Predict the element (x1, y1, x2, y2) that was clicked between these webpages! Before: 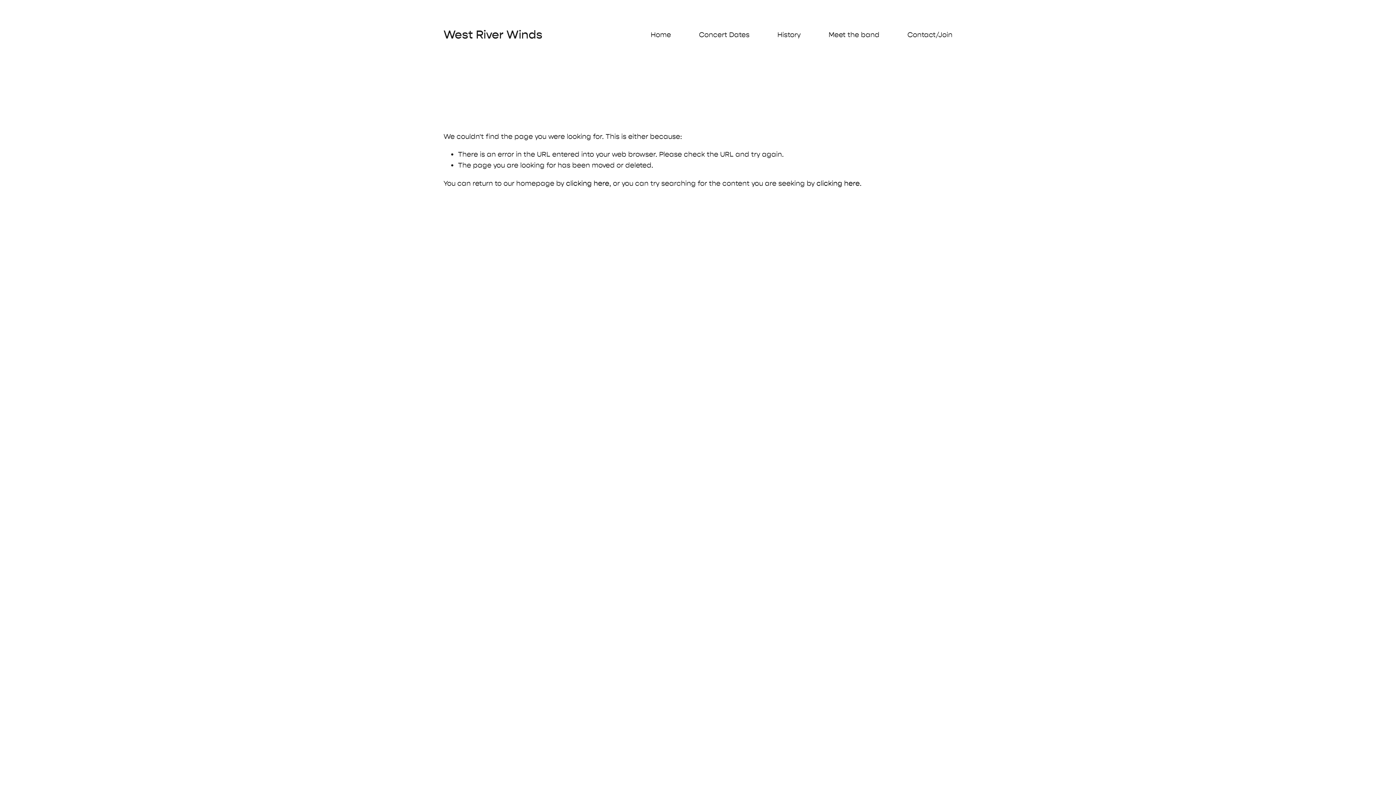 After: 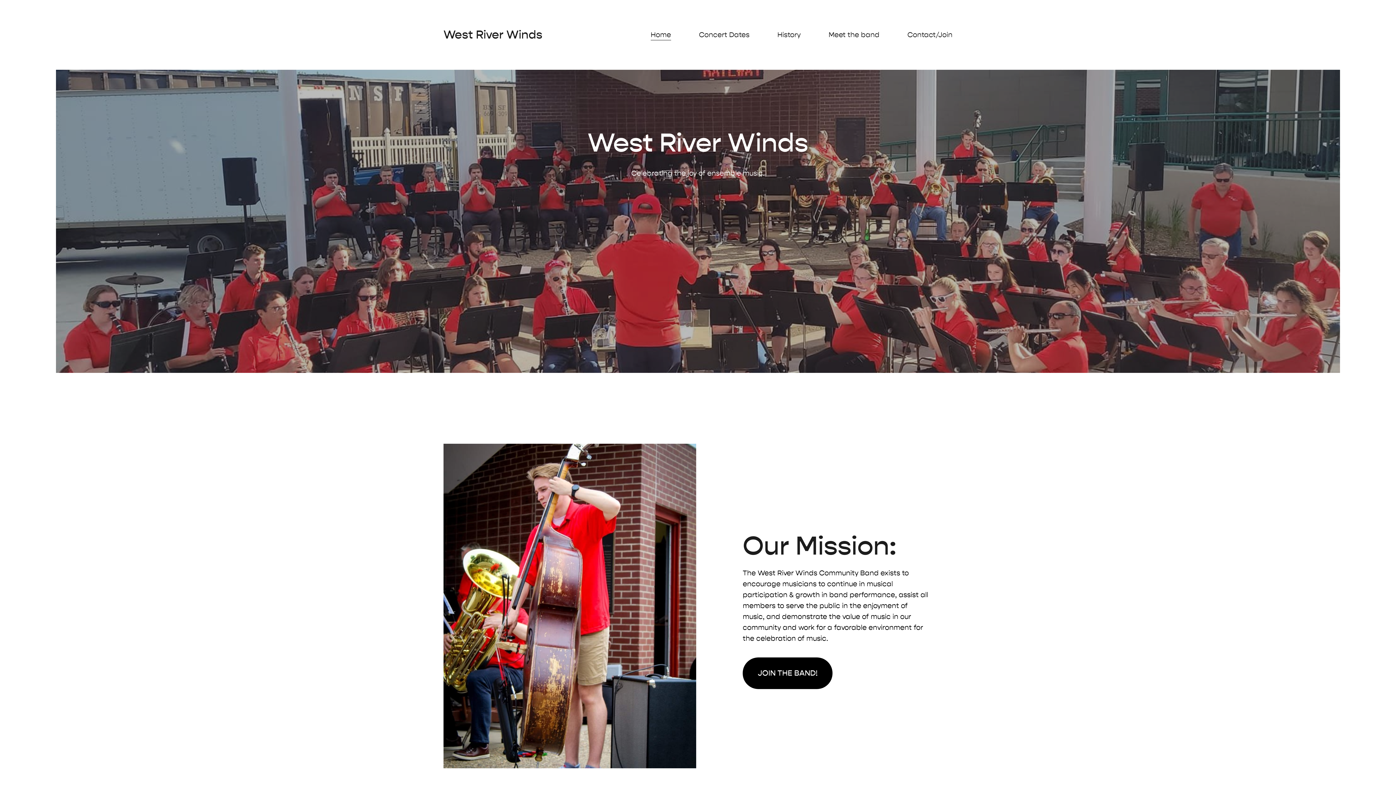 Action: bbox: (443, 27, 542, 41) label: West River Winds